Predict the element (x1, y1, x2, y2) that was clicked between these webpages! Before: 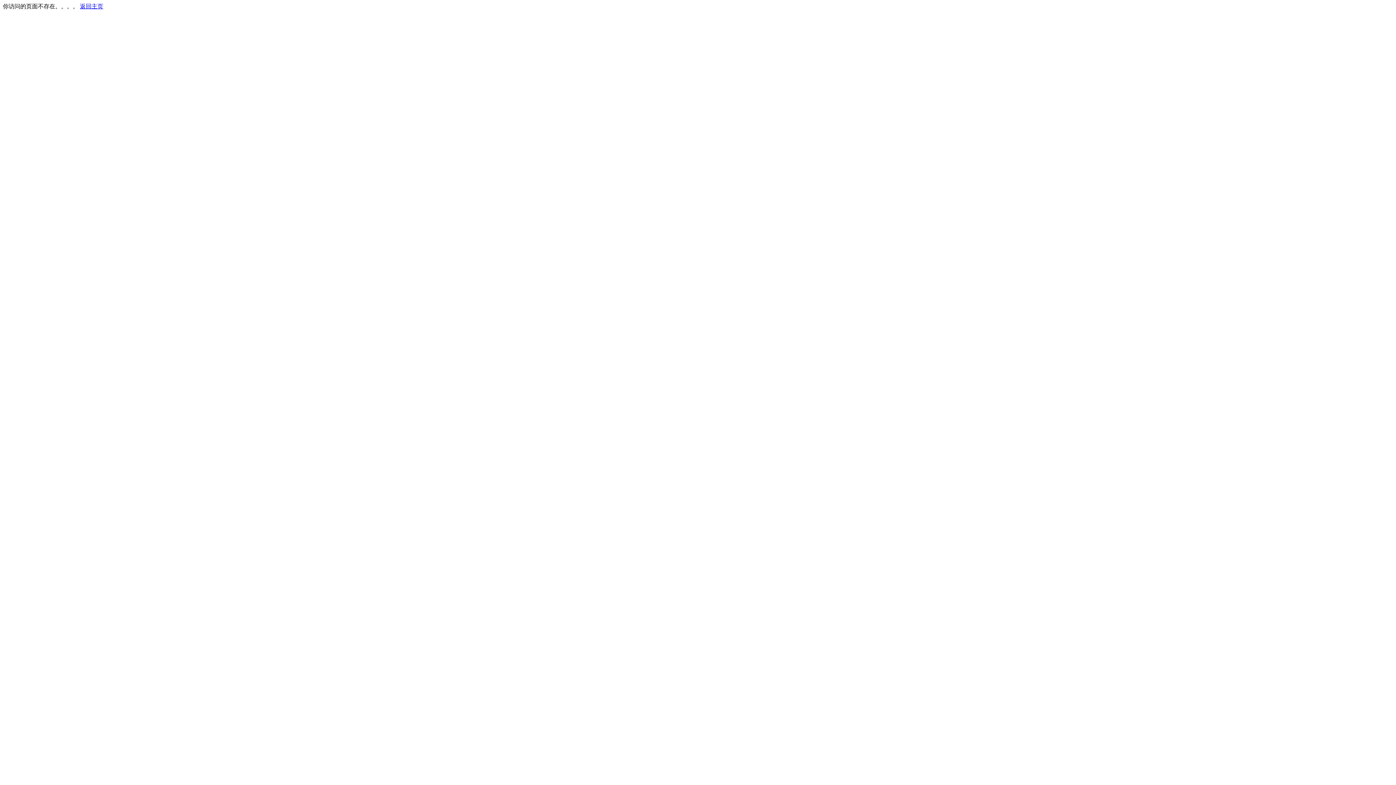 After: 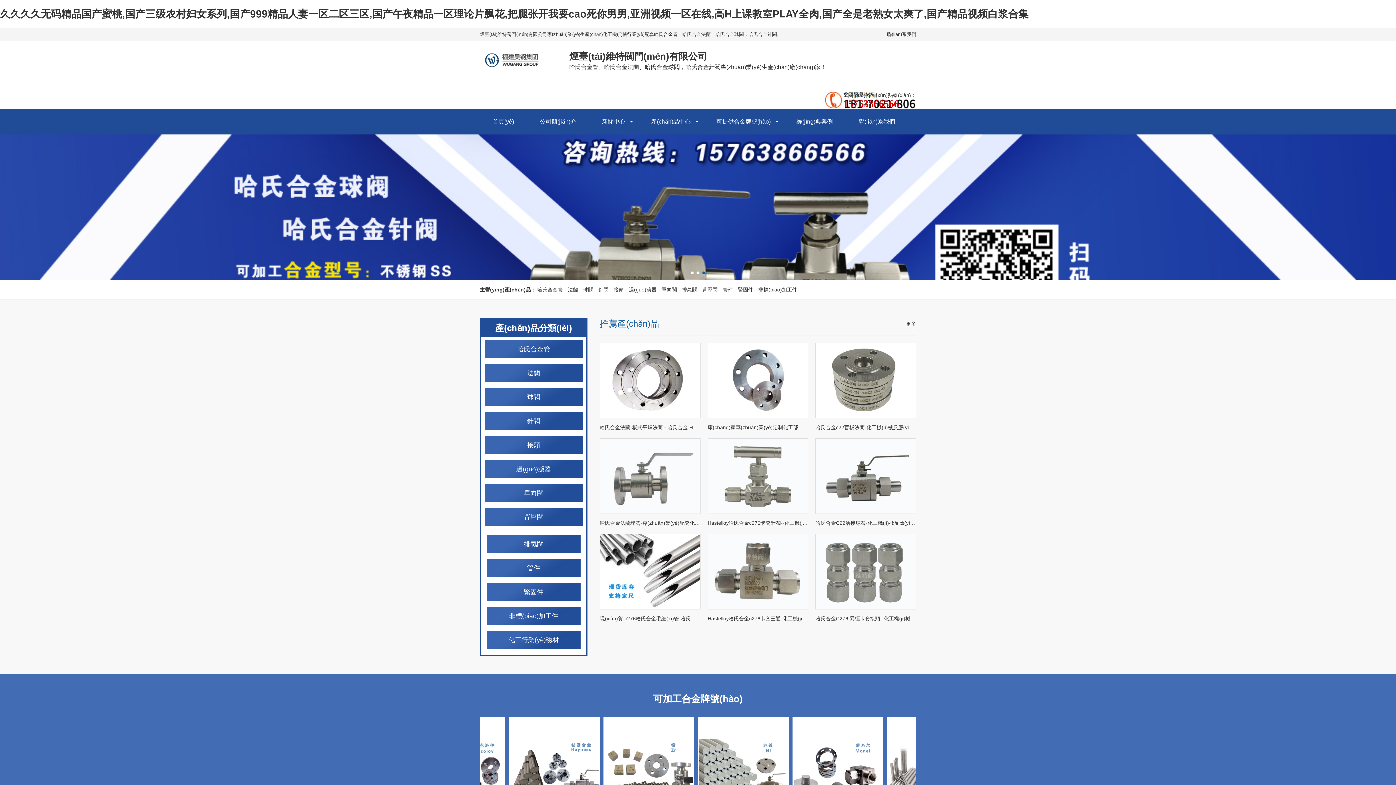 Action: bbox: (80, 3, 103, 9) label: 返回主页